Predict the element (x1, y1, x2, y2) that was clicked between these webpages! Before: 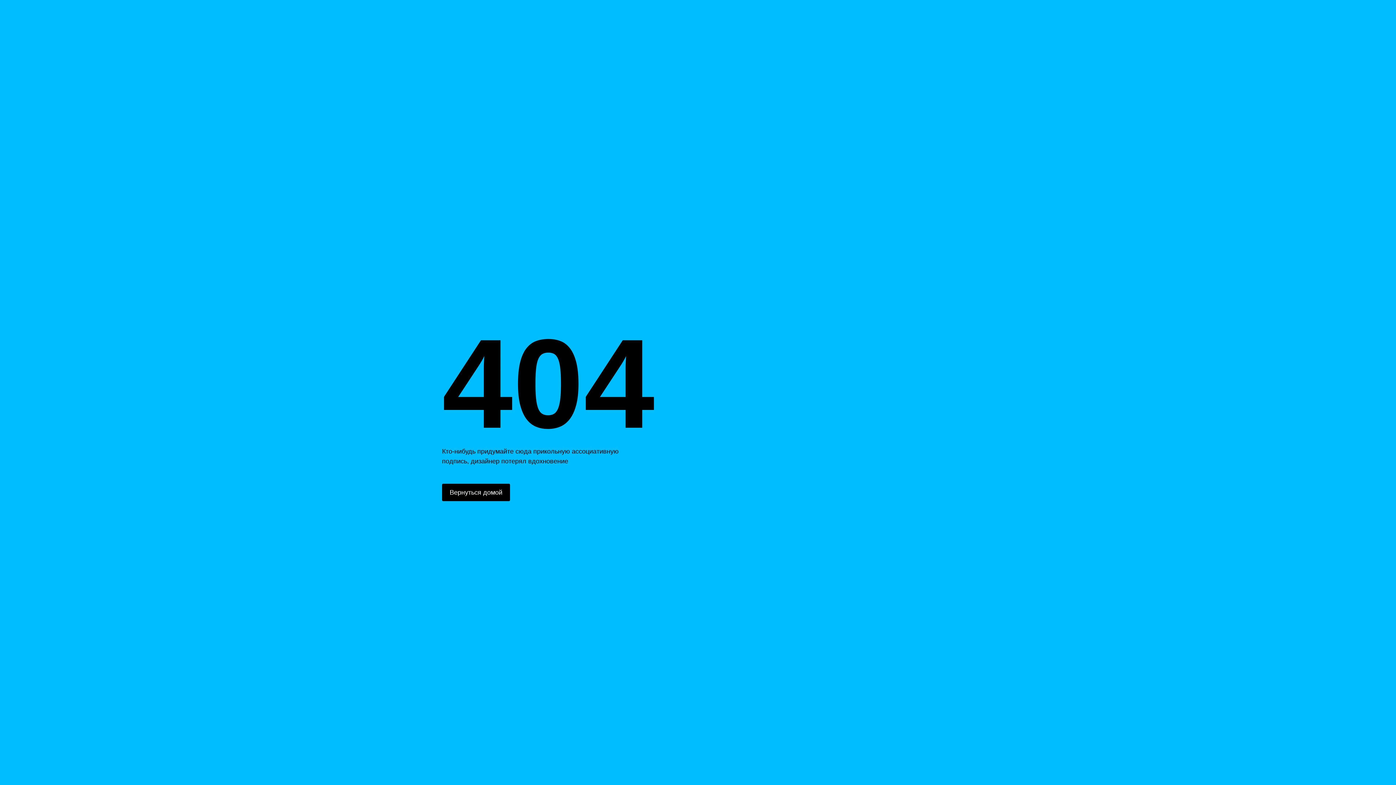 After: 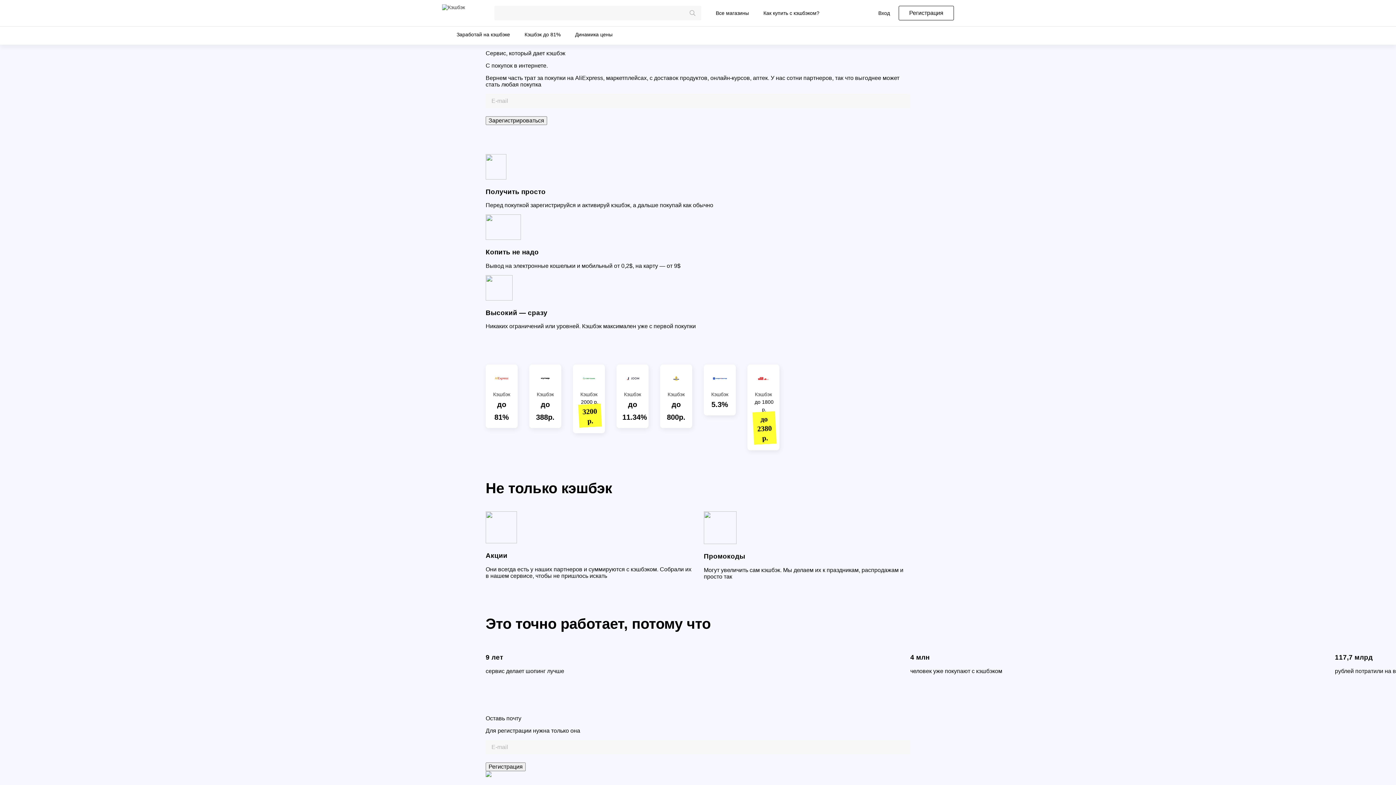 Action: bbox: (442, 484, 510, 501) label: Вернуться домой